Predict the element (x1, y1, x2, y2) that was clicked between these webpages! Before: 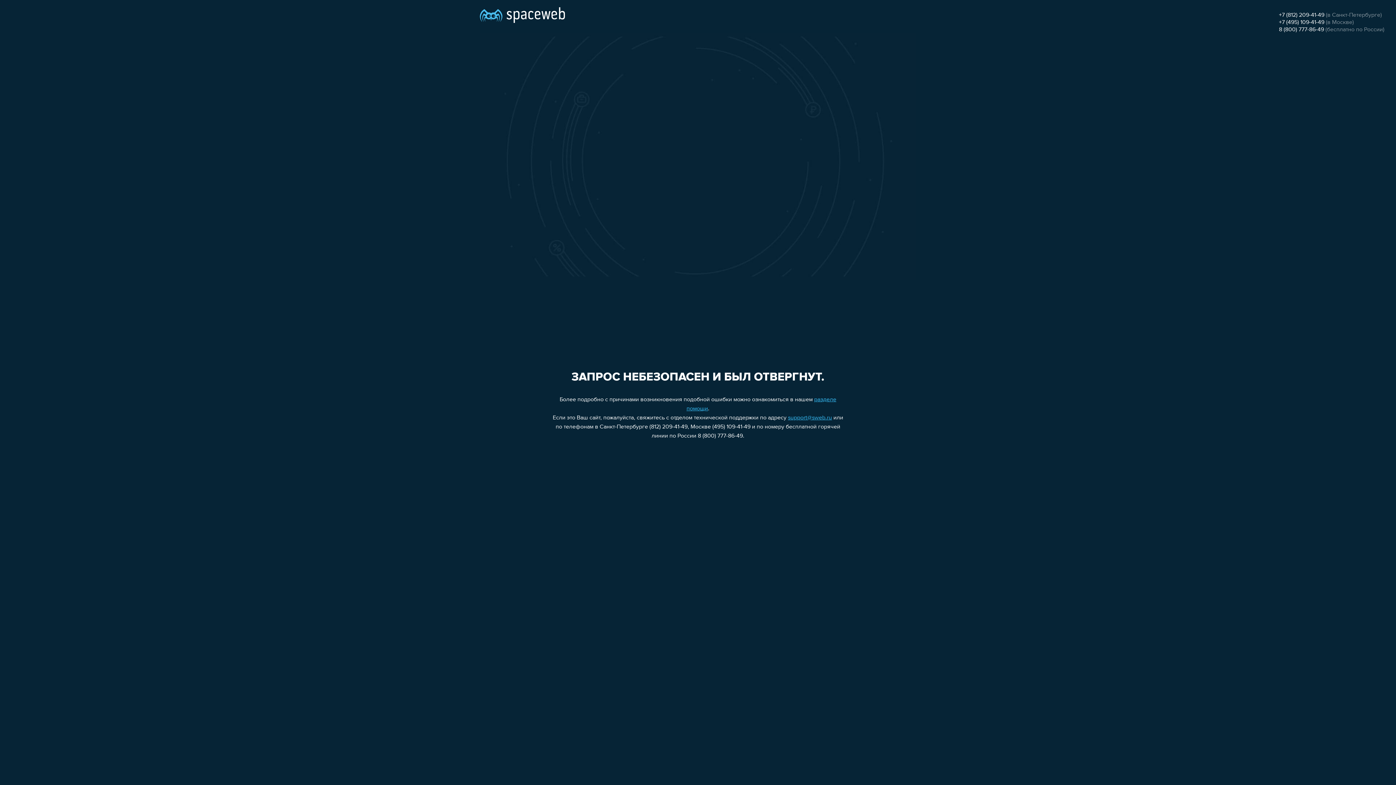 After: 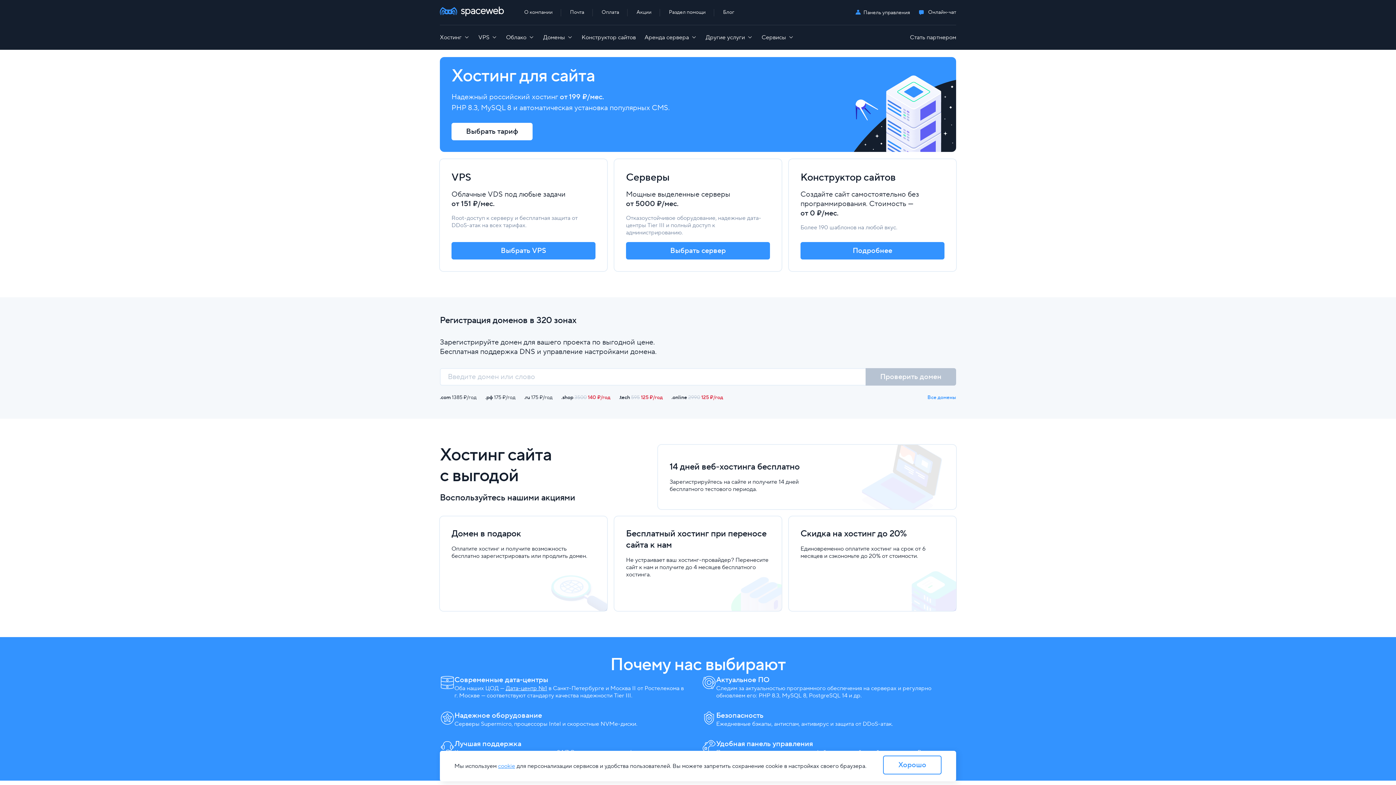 Action: bbox: (480, 0, 565, 25)